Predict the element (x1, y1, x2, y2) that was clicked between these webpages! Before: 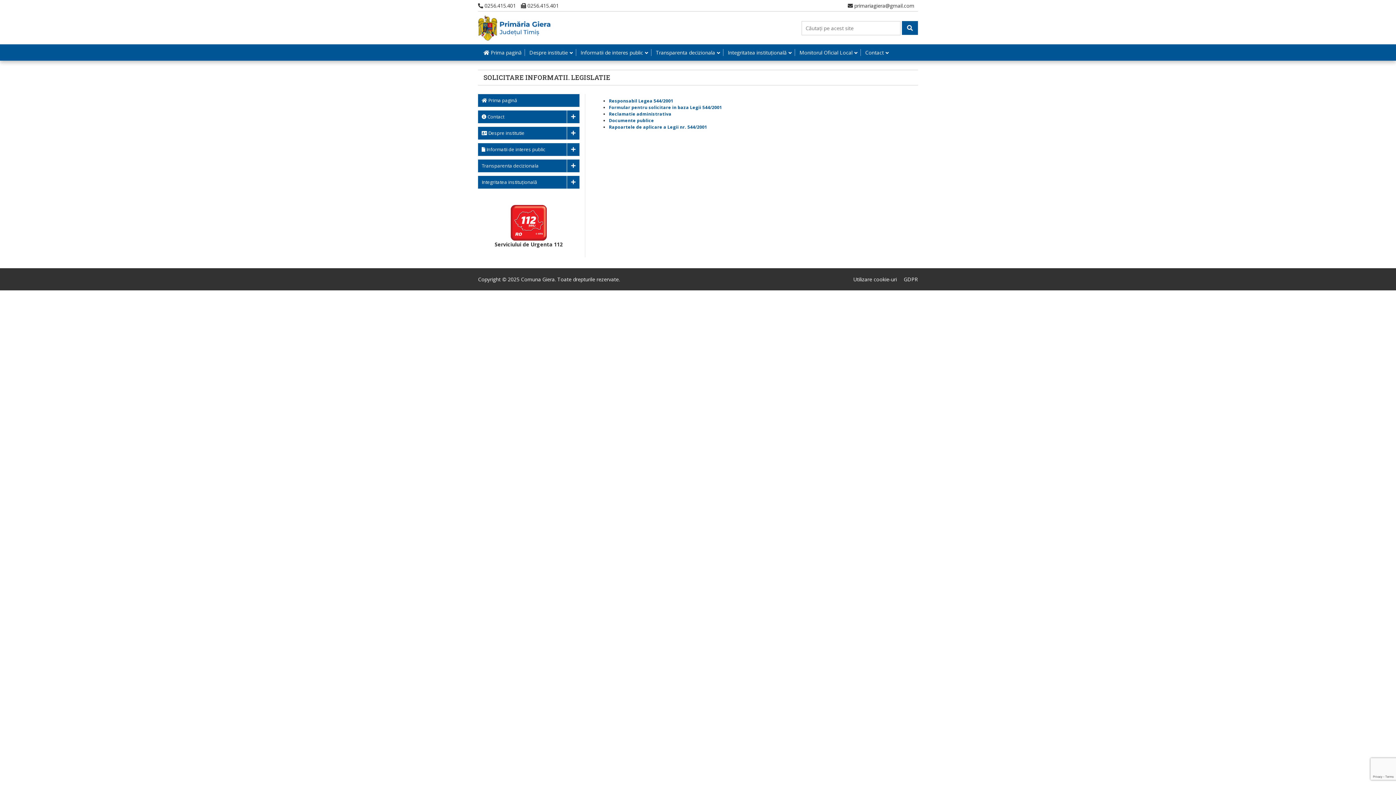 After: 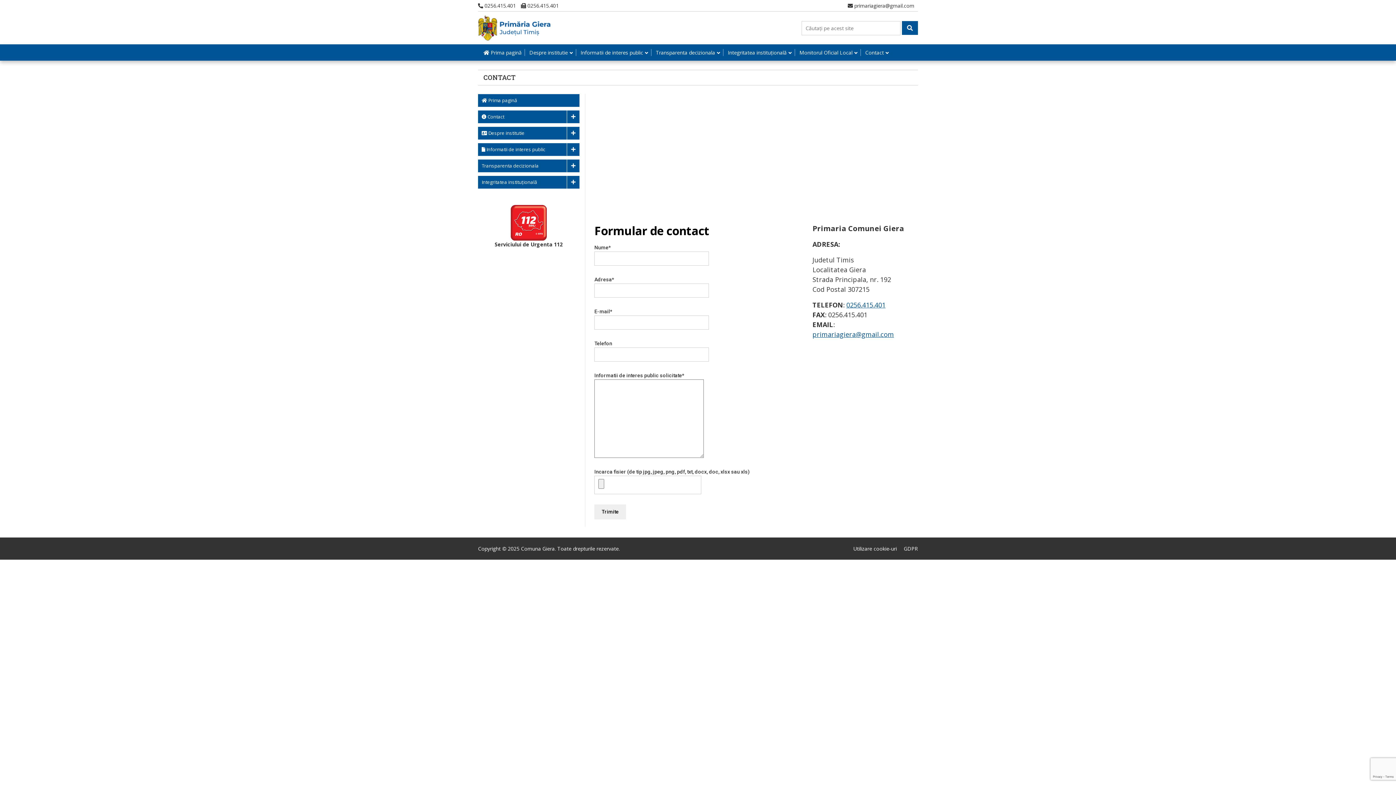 Action: bbox: (478, 110, 579, 123) label:  Contact